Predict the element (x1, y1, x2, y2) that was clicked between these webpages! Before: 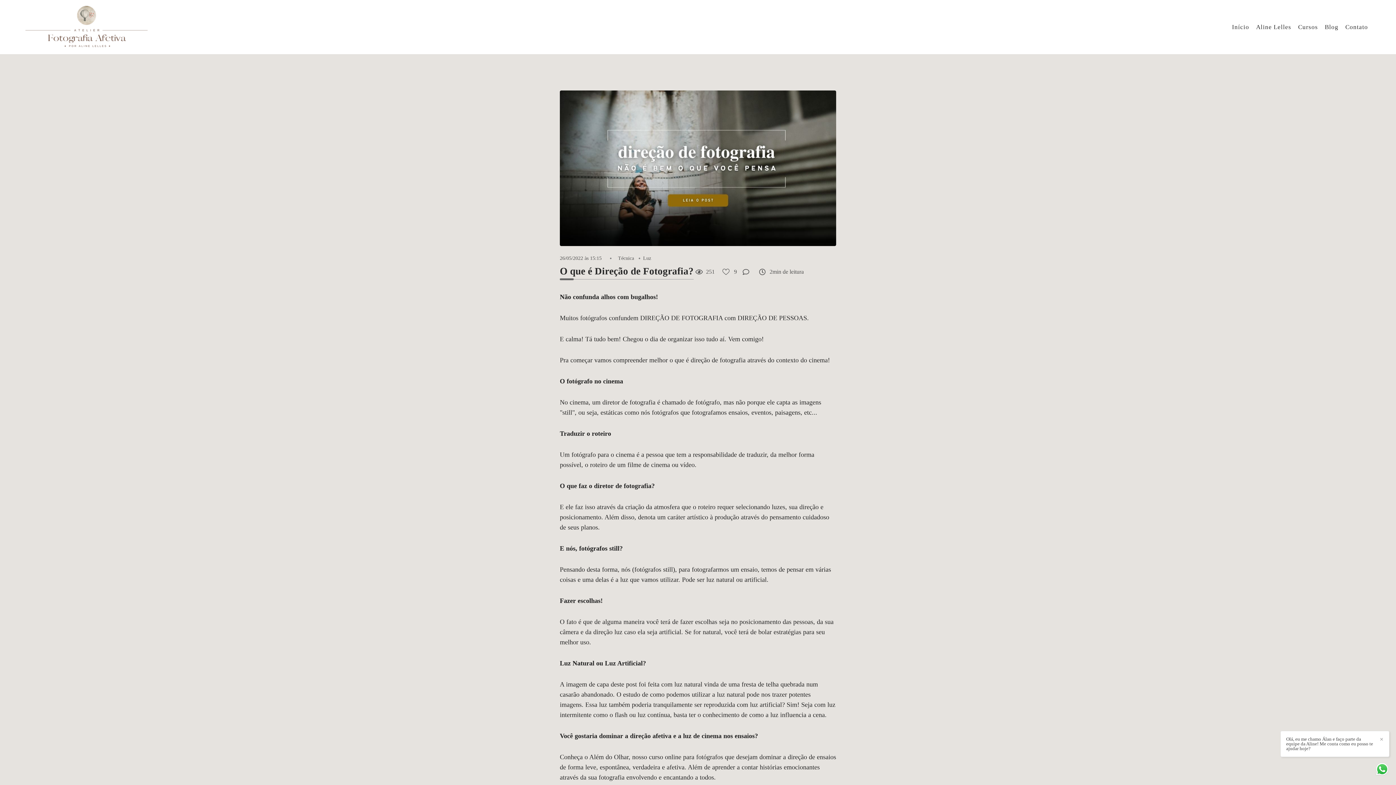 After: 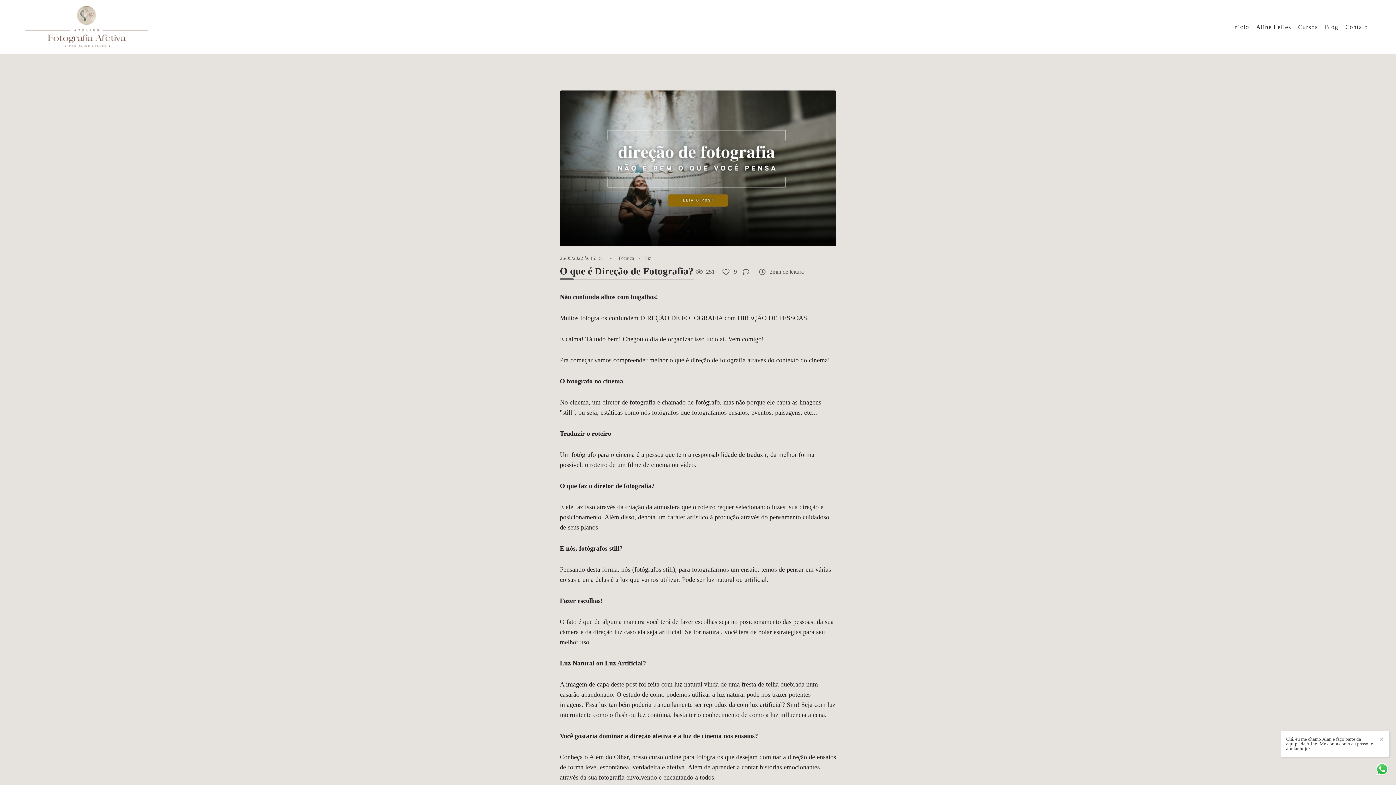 Action: bbox: (487, 217, 500, 229)